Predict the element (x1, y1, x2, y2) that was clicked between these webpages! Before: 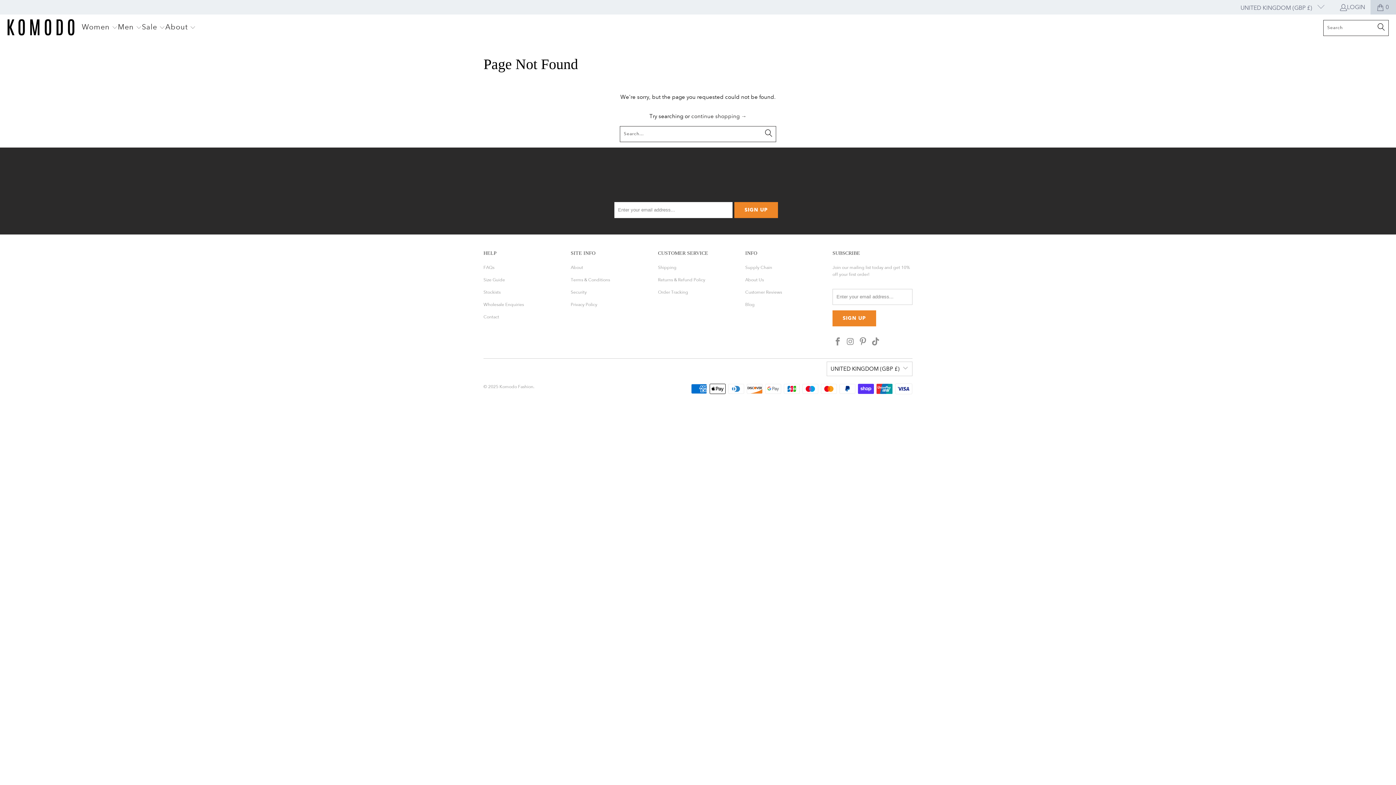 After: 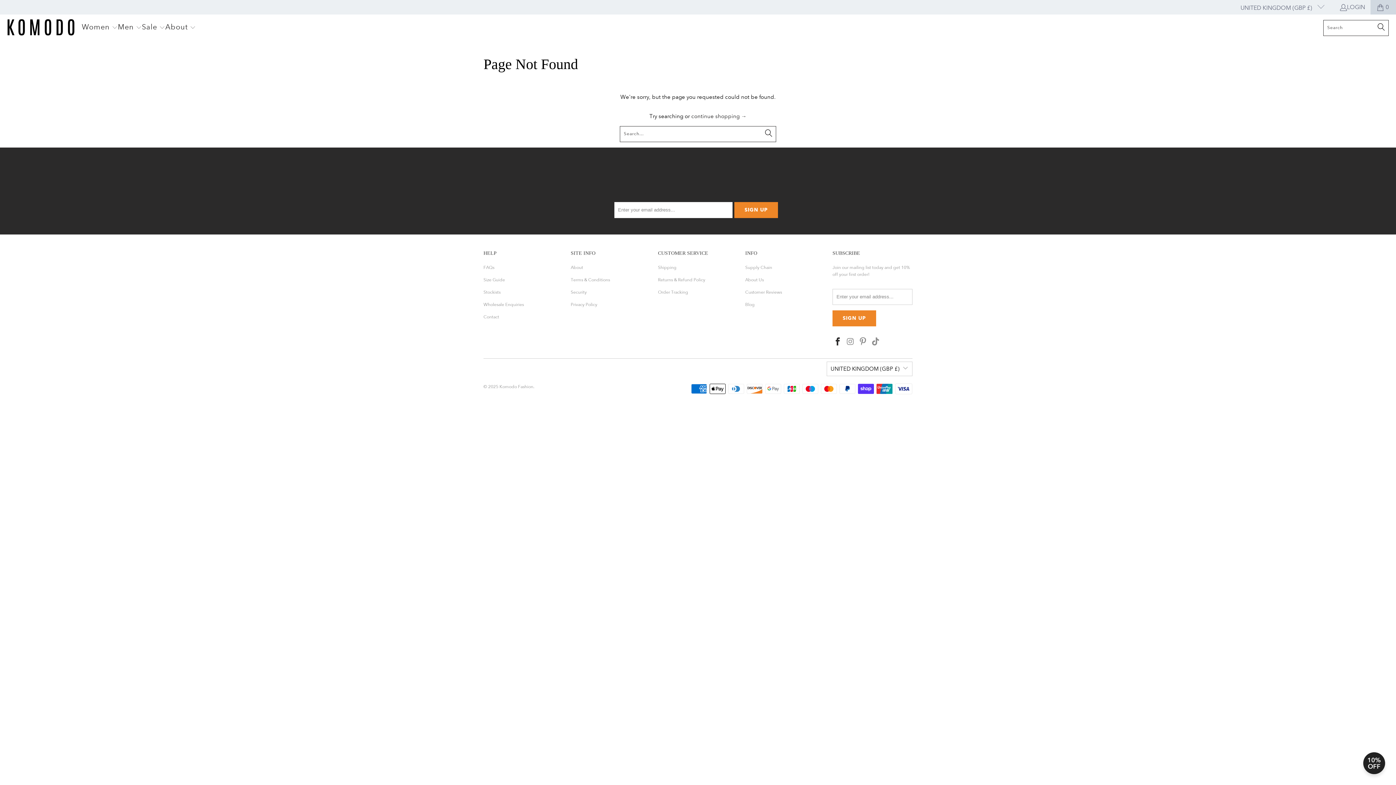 Action: bbox: (832, 337, 843, 346)